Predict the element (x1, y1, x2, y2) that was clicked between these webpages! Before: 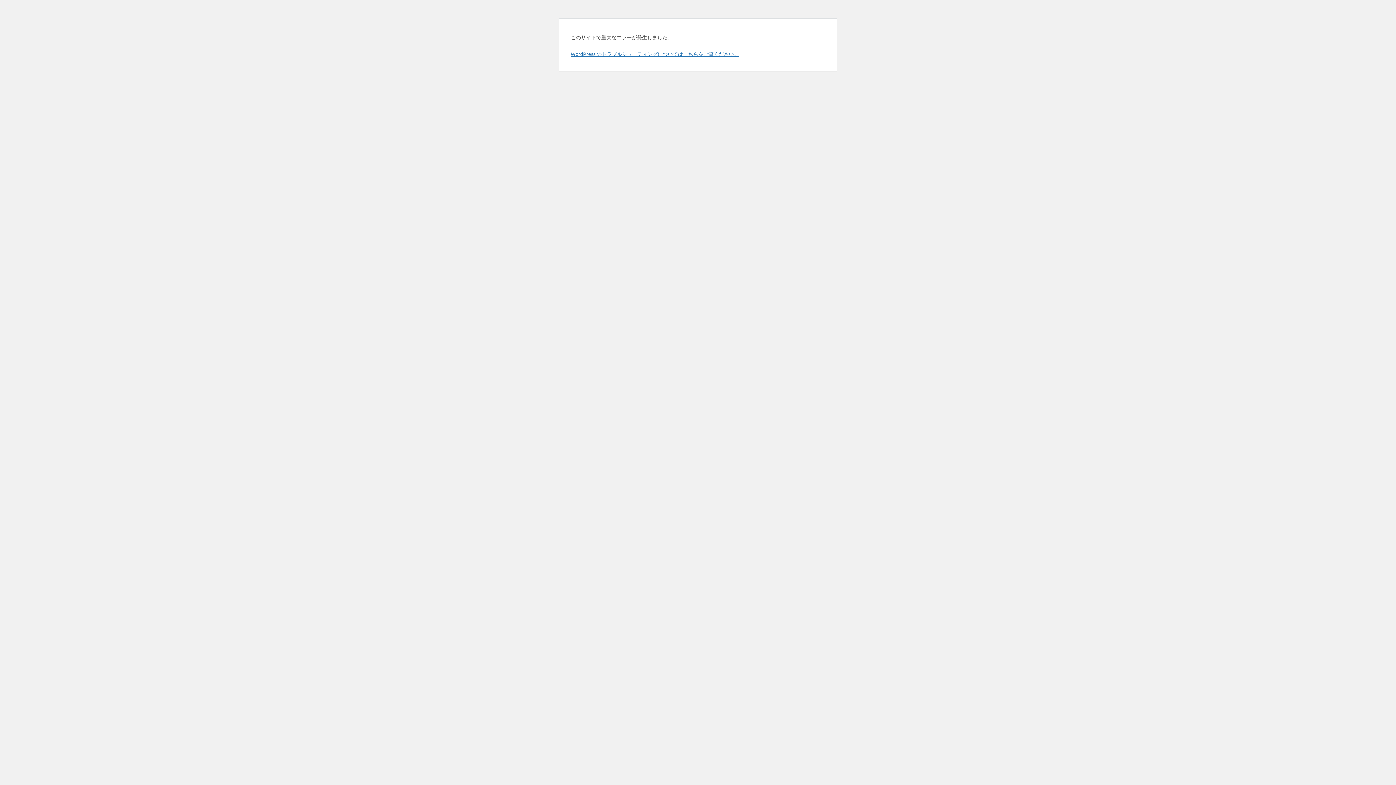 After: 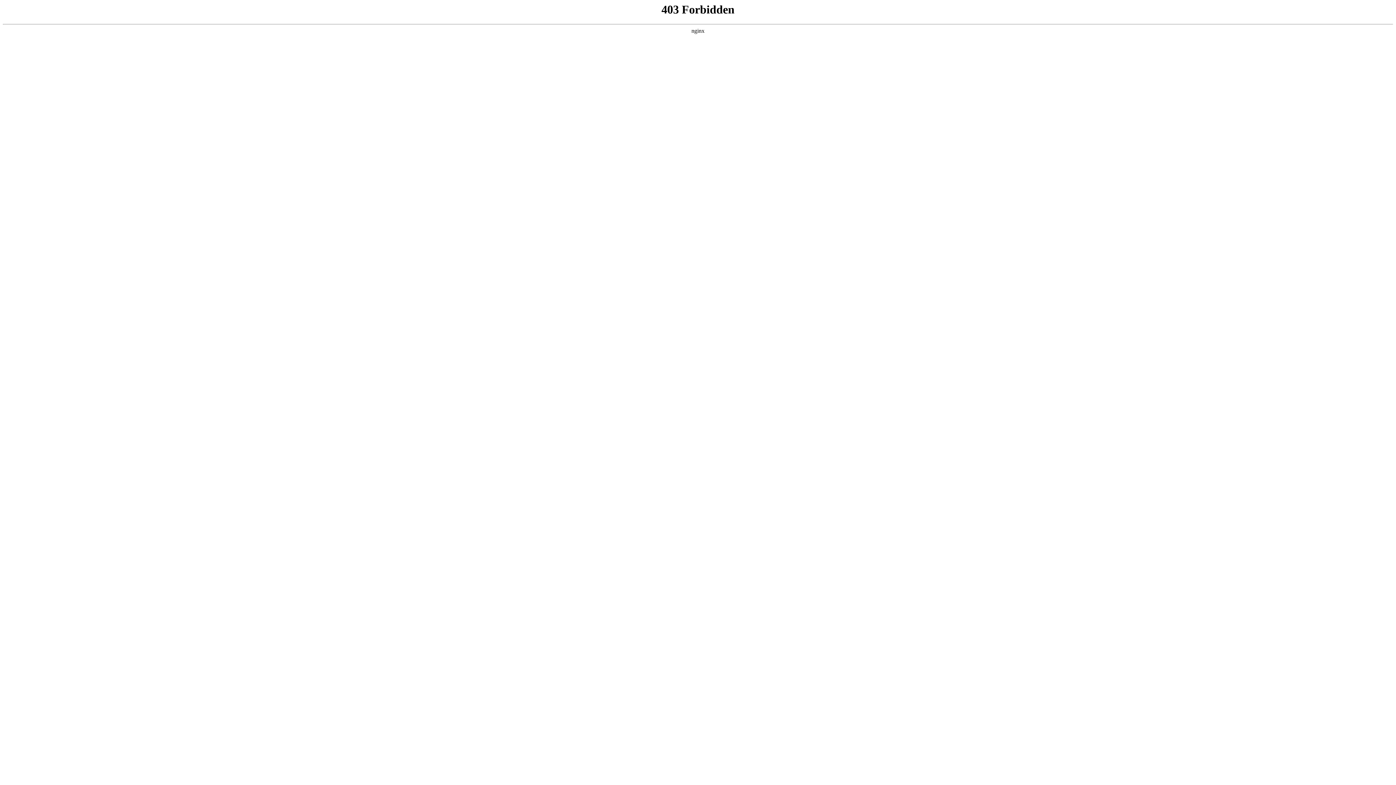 Action: bbox: (570, 50, 739, 57) label: WordPress のトラブルシューティングについてはこちらをご覧ください。